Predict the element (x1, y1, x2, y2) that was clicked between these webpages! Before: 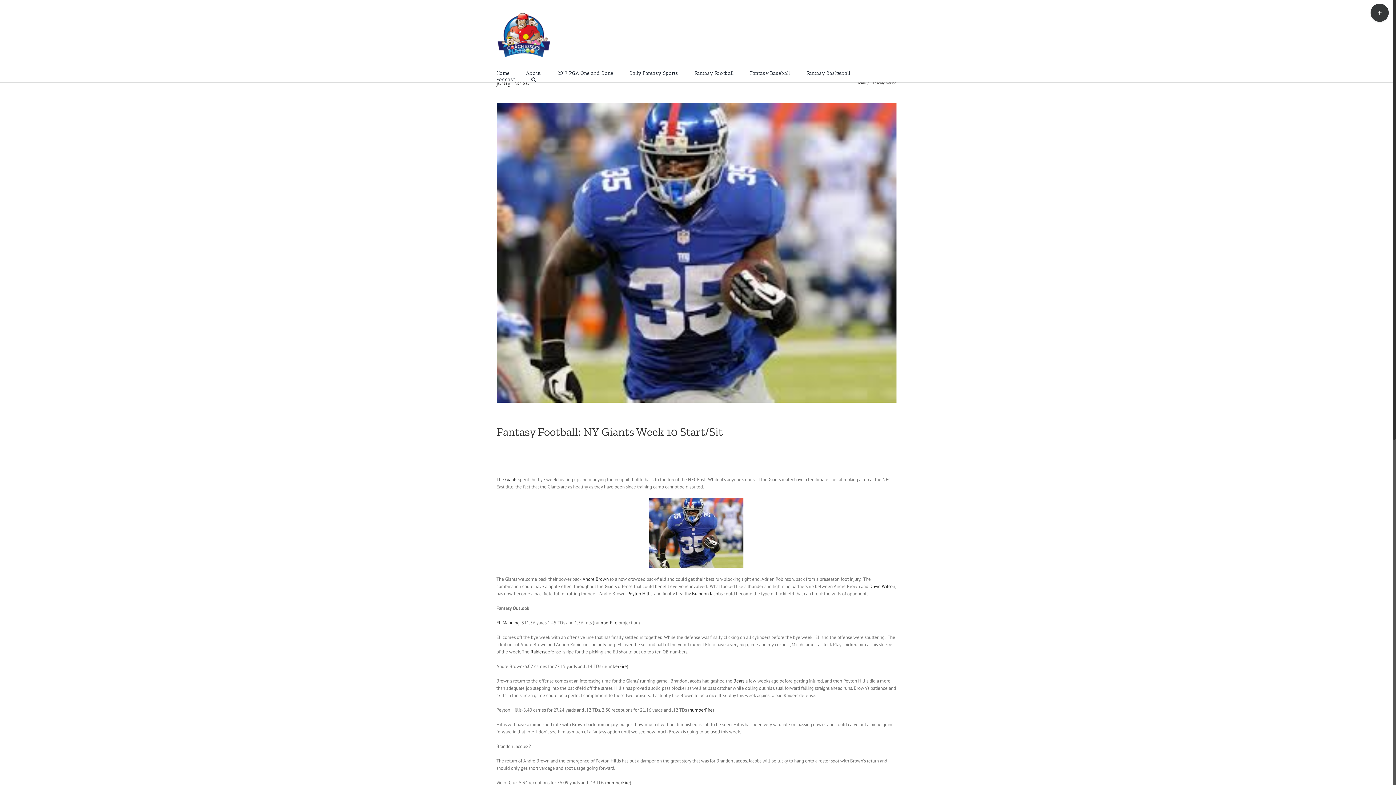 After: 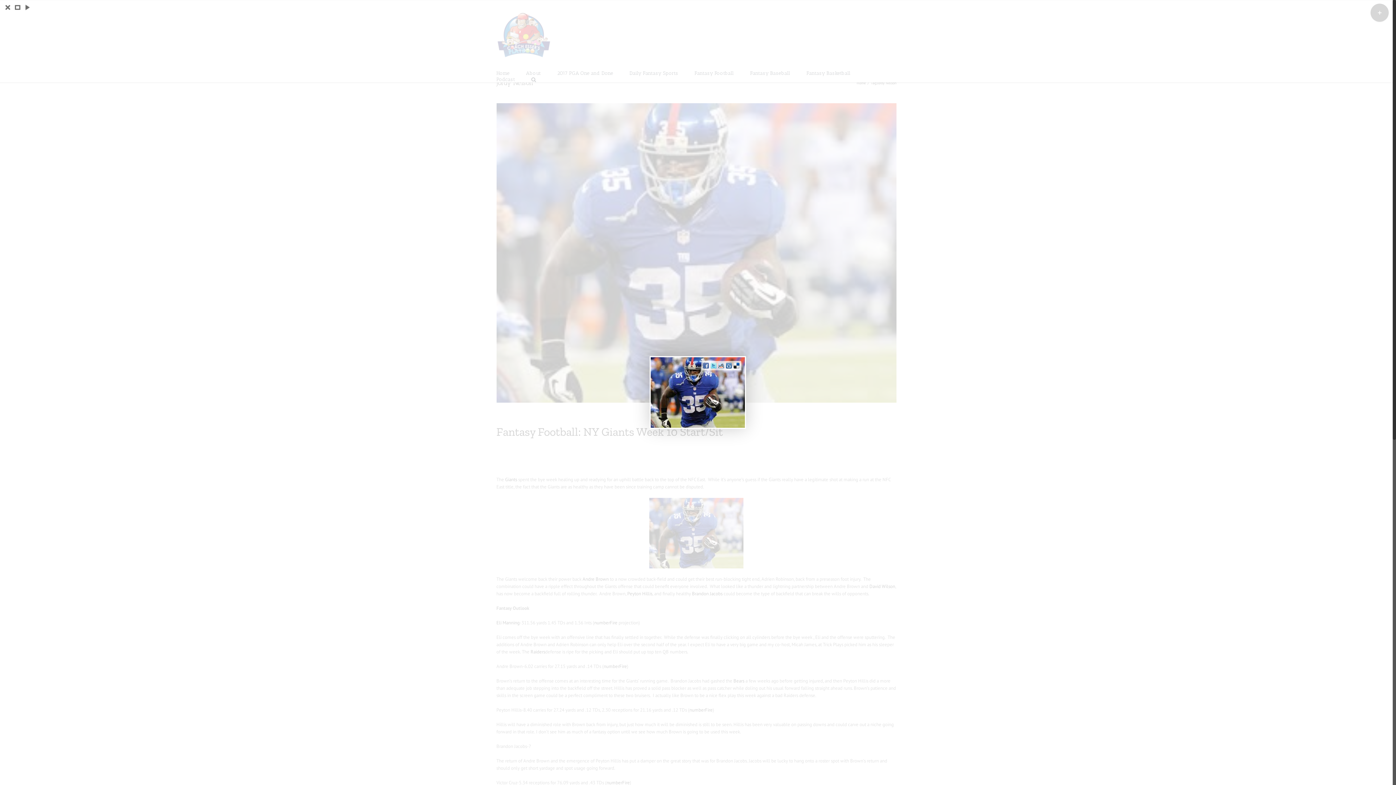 Action: bbox: (496, 498, 896, 568)